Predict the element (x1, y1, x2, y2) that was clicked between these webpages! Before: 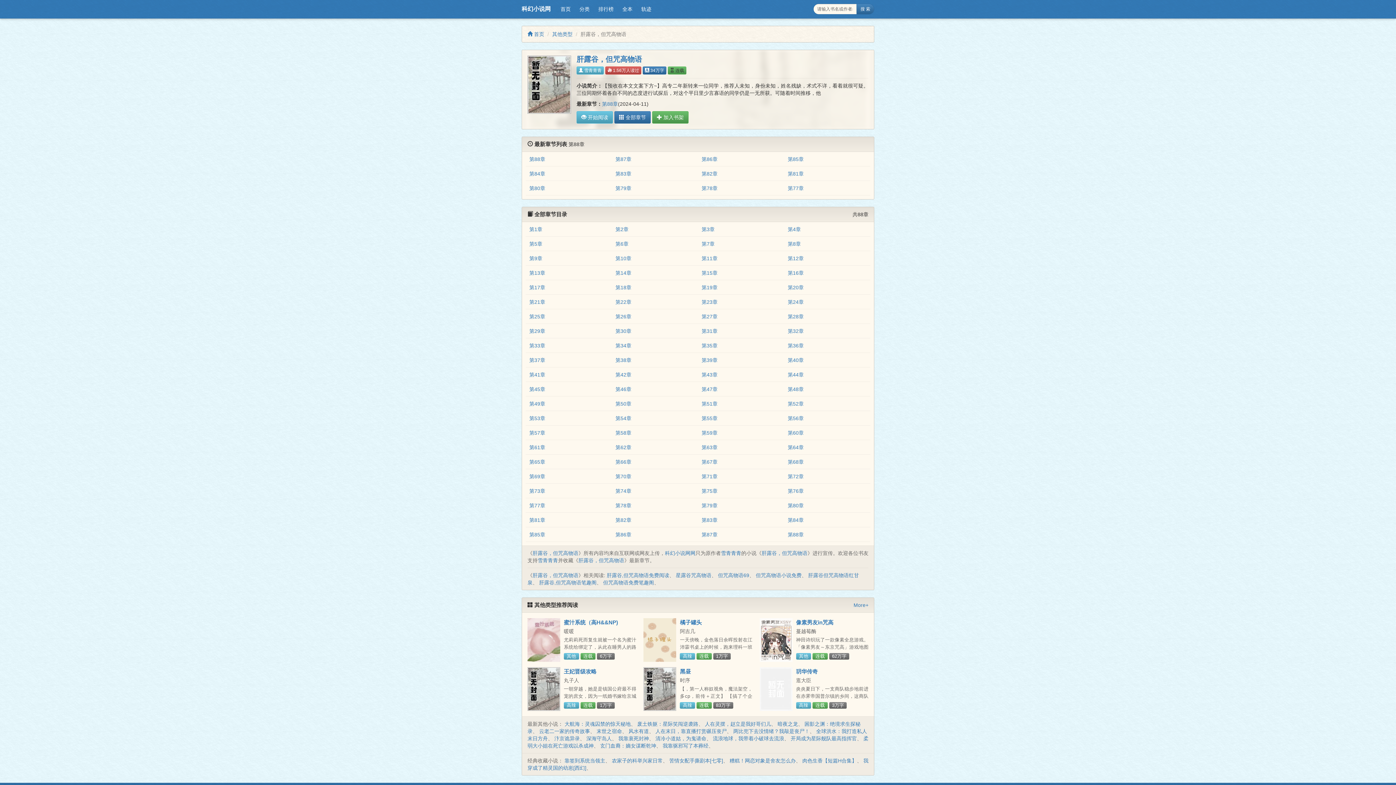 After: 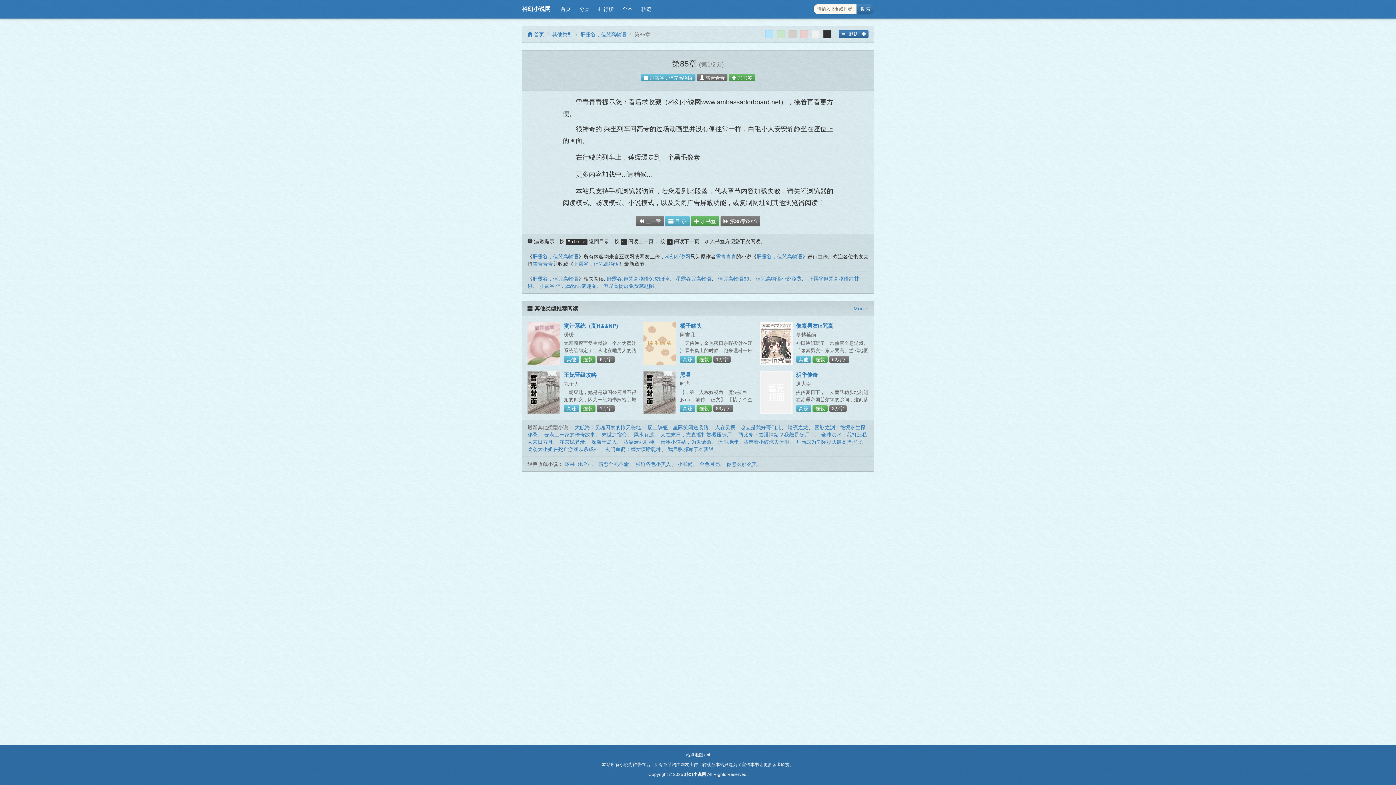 Action: bbox: (788, 156, 804, 162) label: 第85章